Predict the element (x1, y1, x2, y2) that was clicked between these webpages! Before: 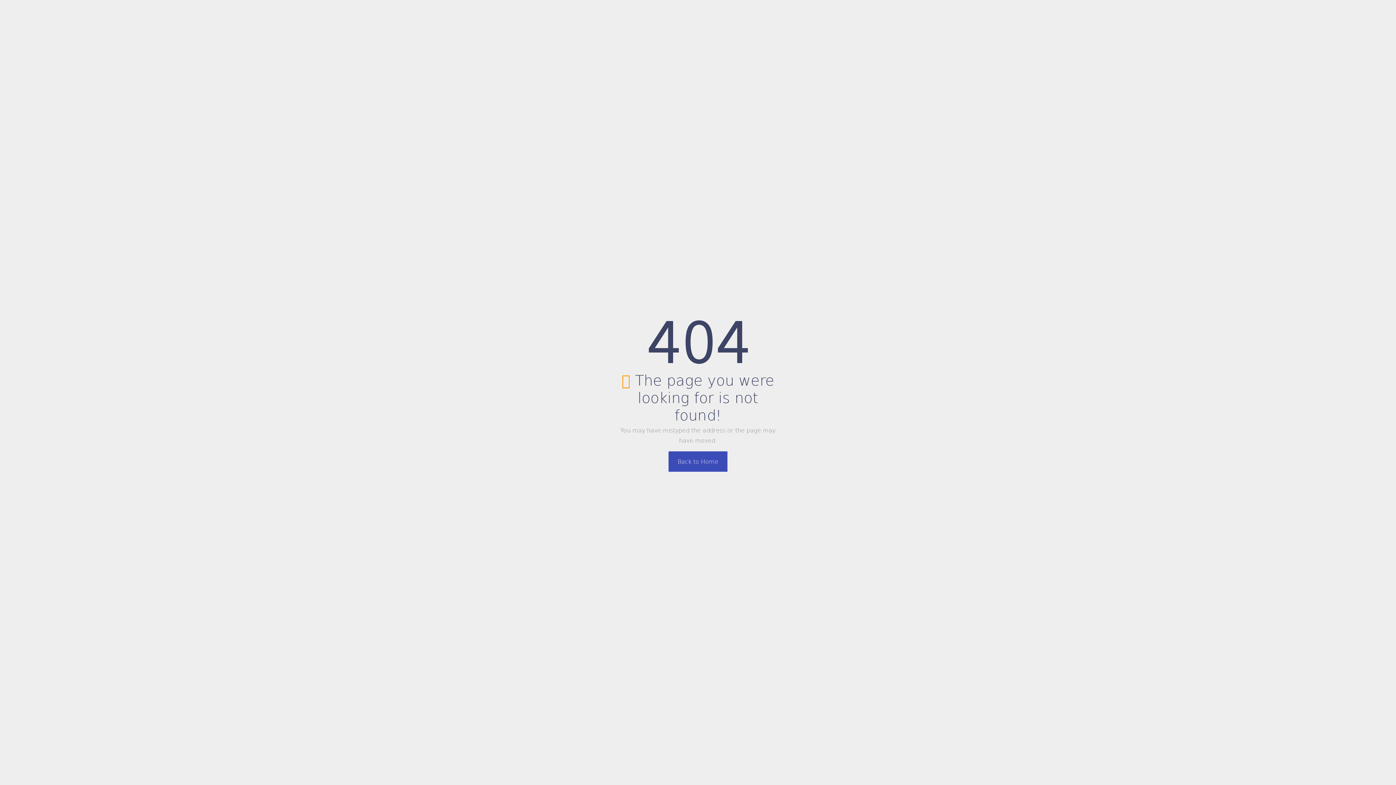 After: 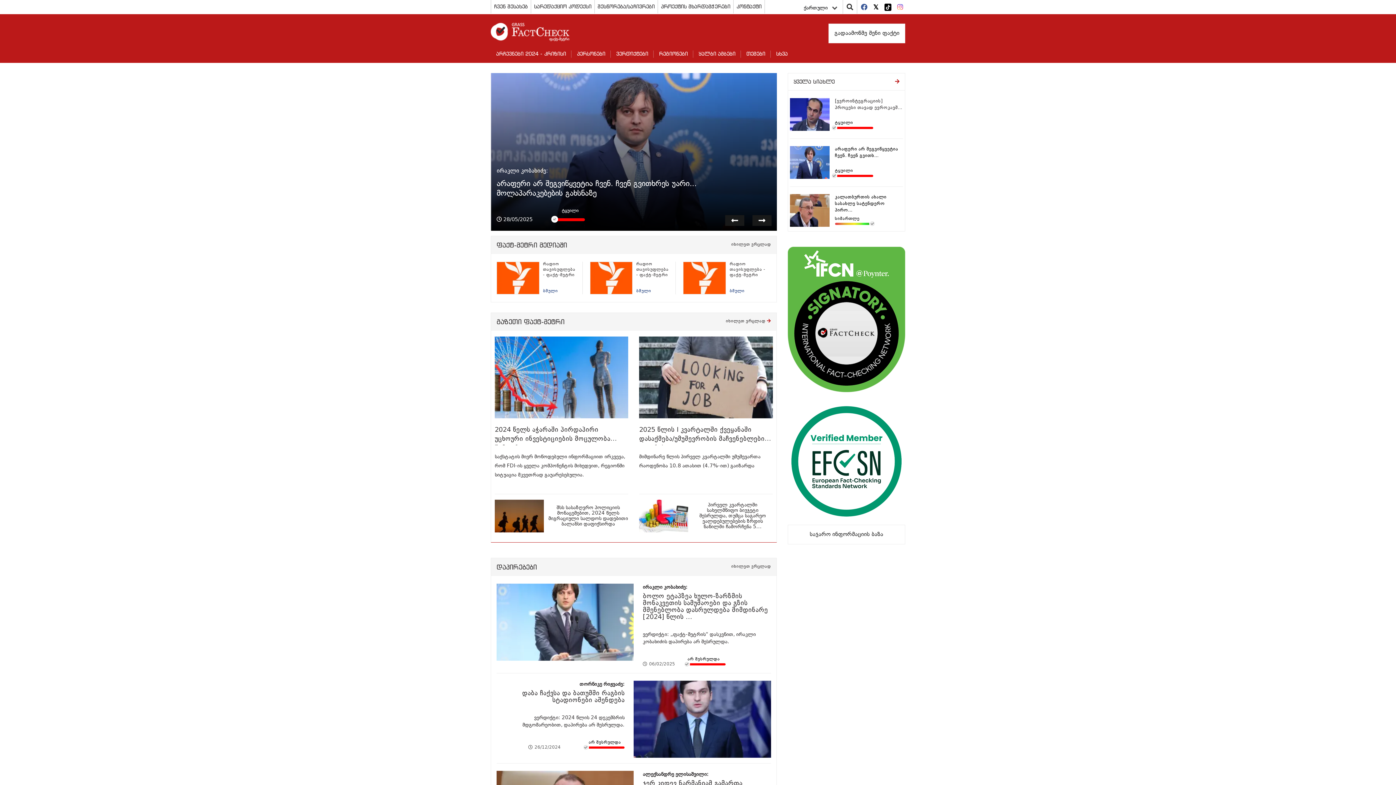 Action: bbox: (668, 451, 727, 471) label: Back to Home